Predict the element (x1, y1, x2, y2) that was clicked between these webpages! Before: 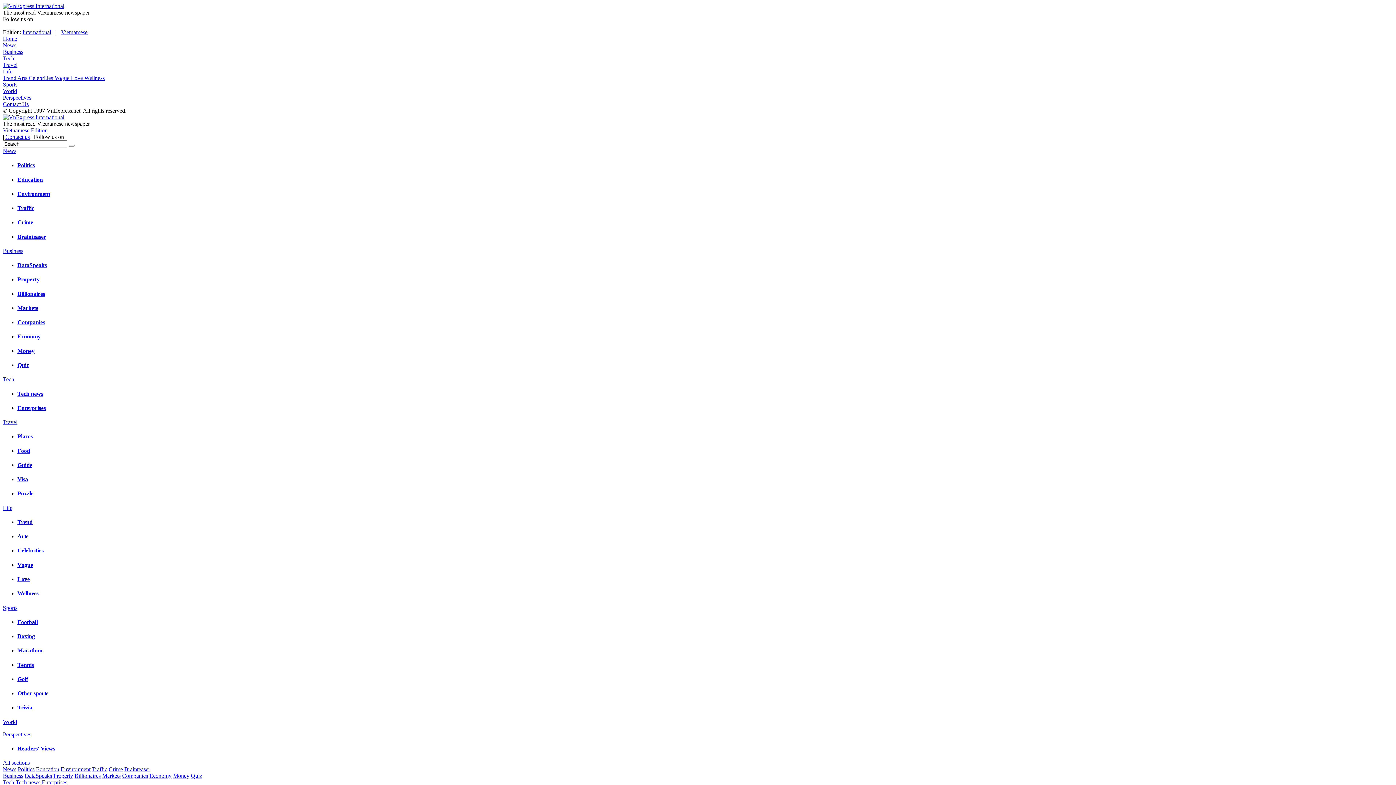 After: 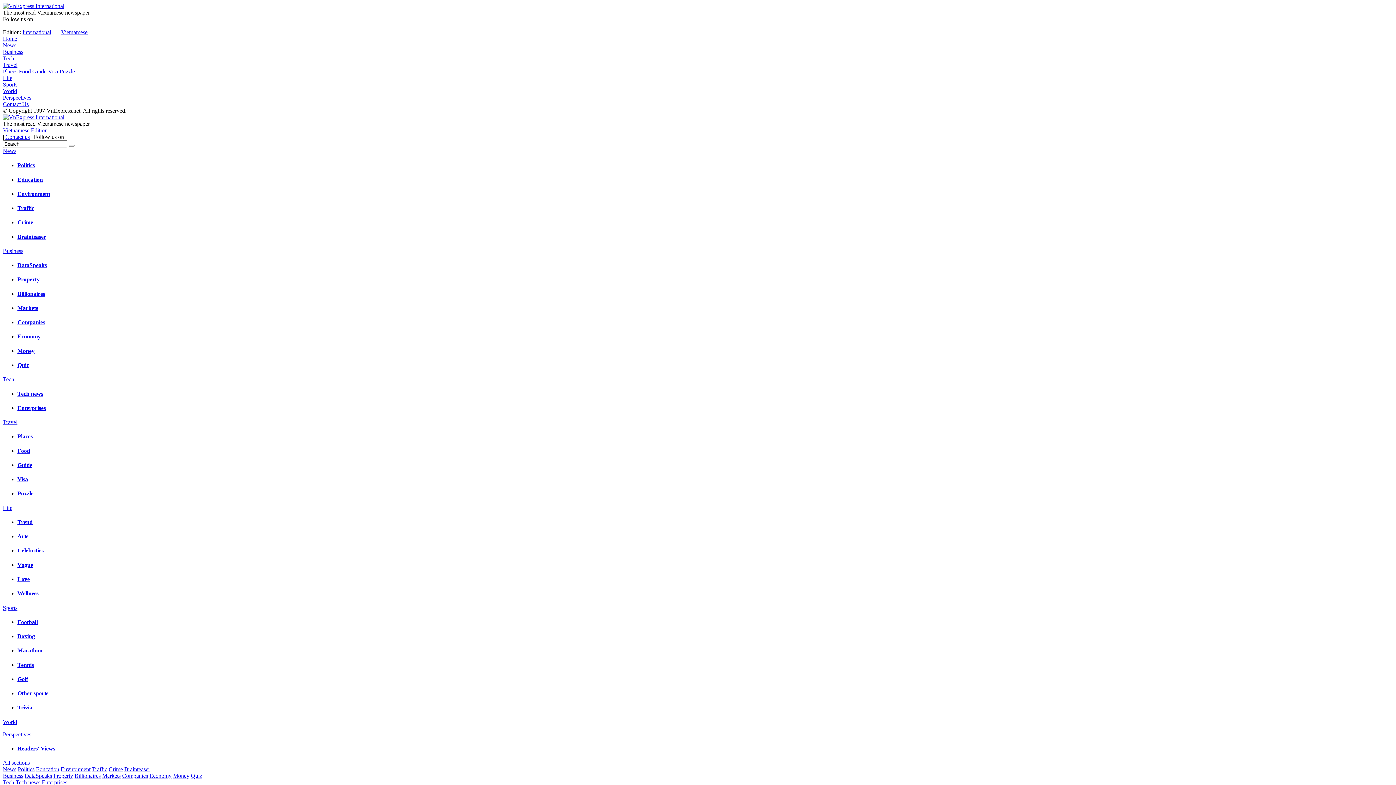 Action: bbox: (17, 447, 30, 454) label: Food